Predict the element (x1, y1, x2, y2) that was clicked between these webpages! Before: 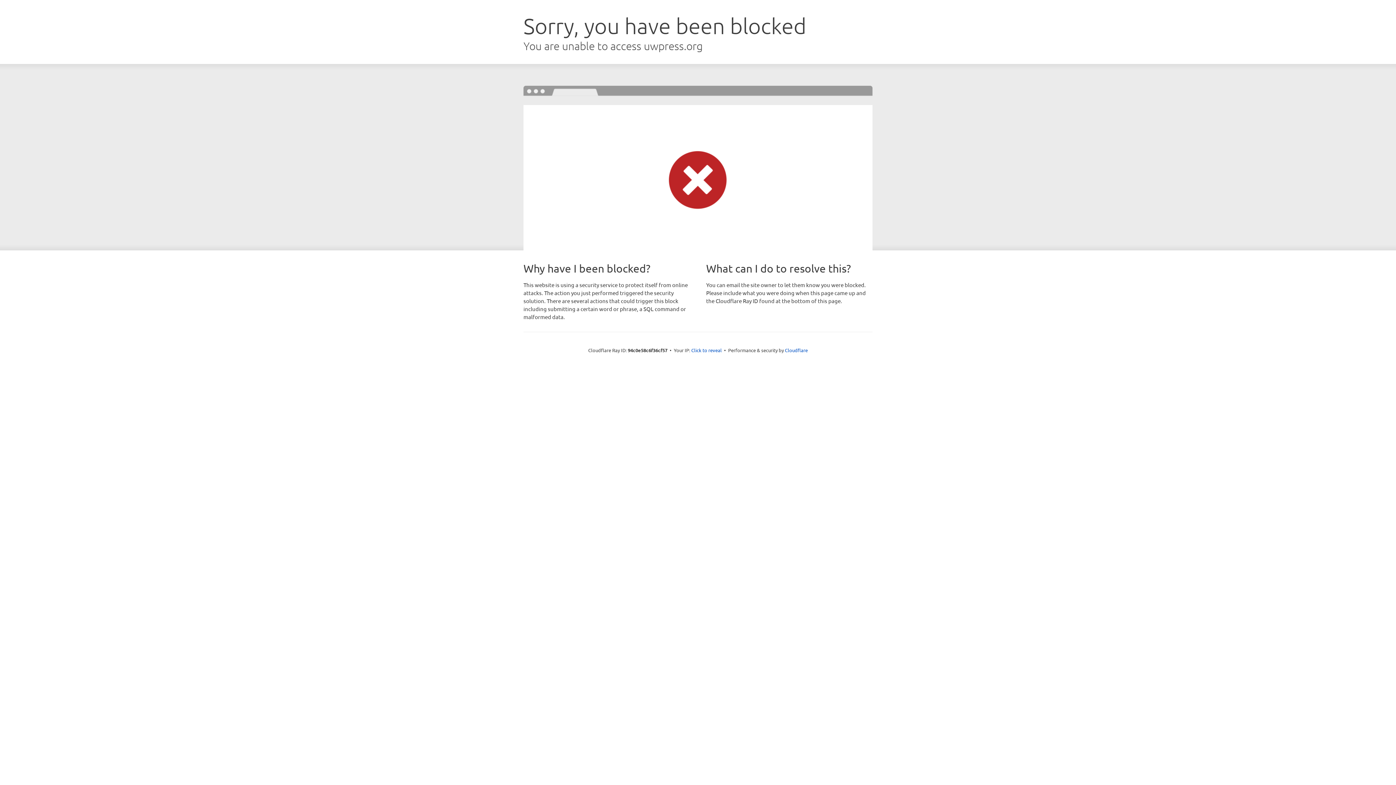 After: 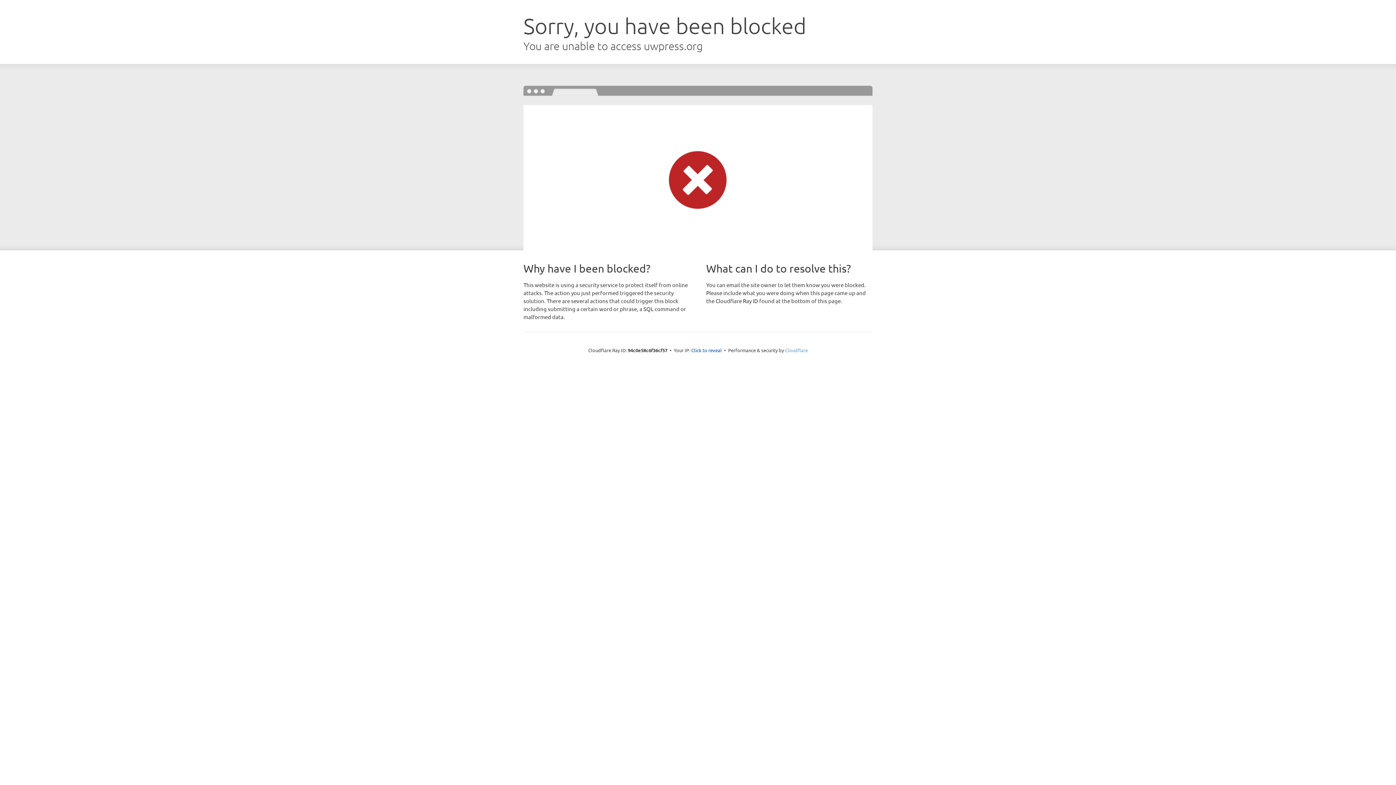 Action: bbox: (785, 347, 808, 353) label: Cloudflare